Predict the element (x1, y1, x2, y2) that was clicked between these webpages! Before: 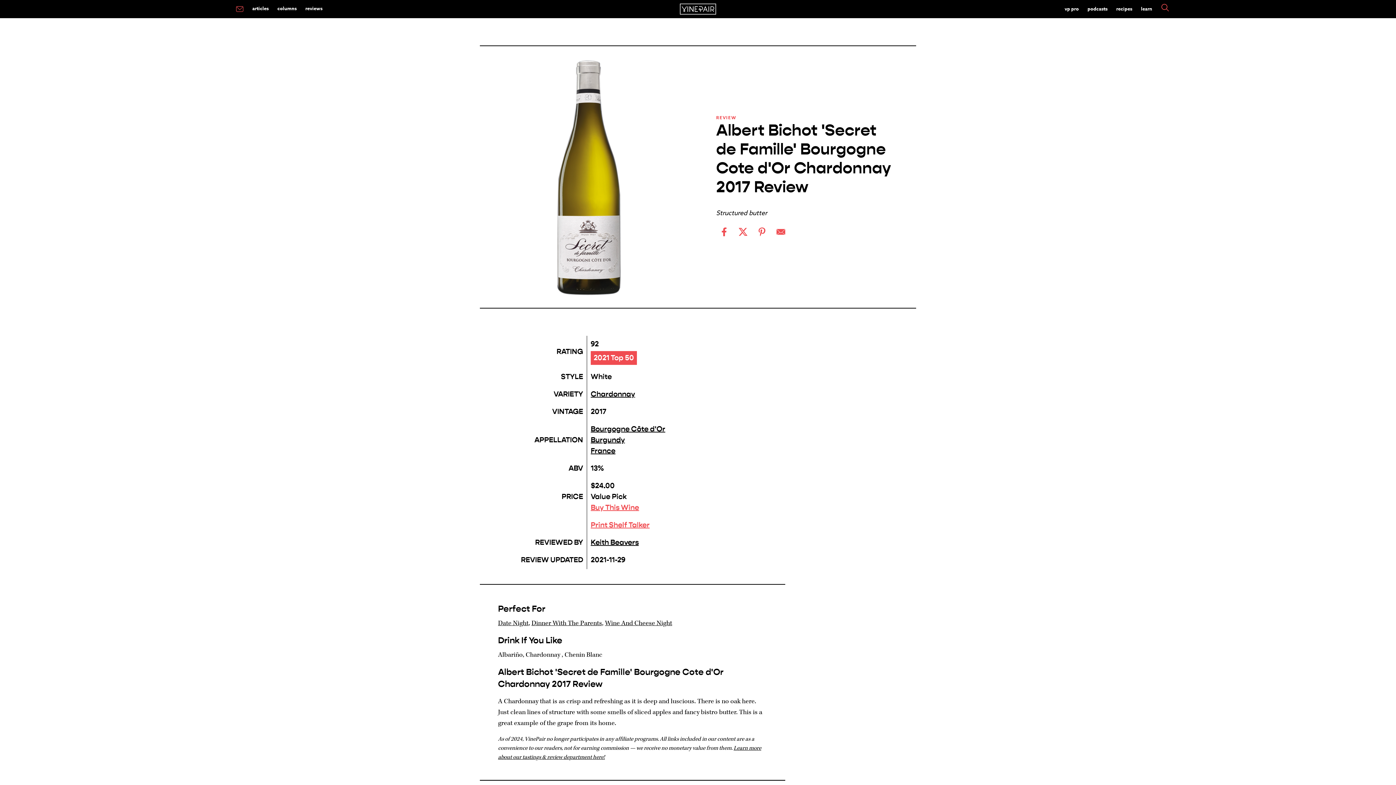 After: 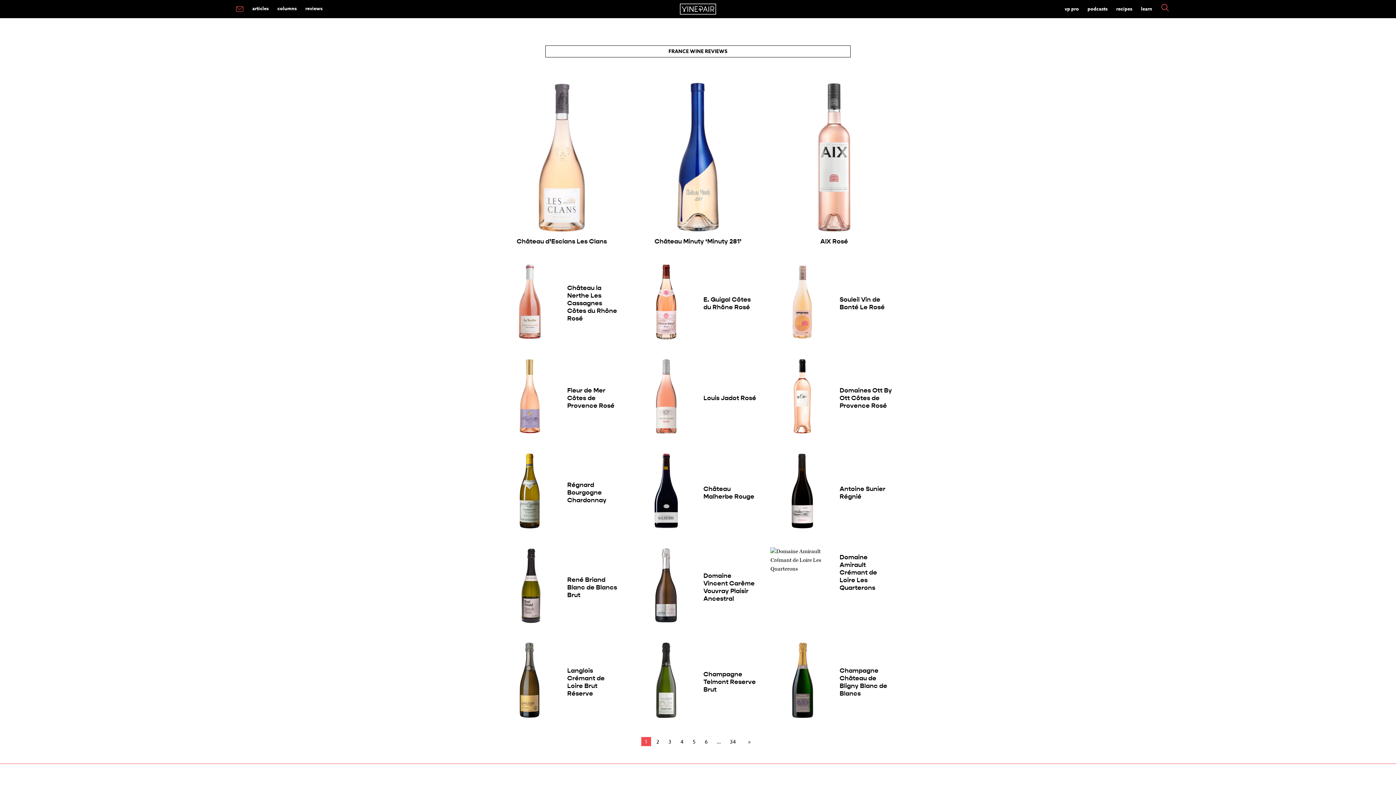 Action: label: France bbox: (590, 446, 615, 455)